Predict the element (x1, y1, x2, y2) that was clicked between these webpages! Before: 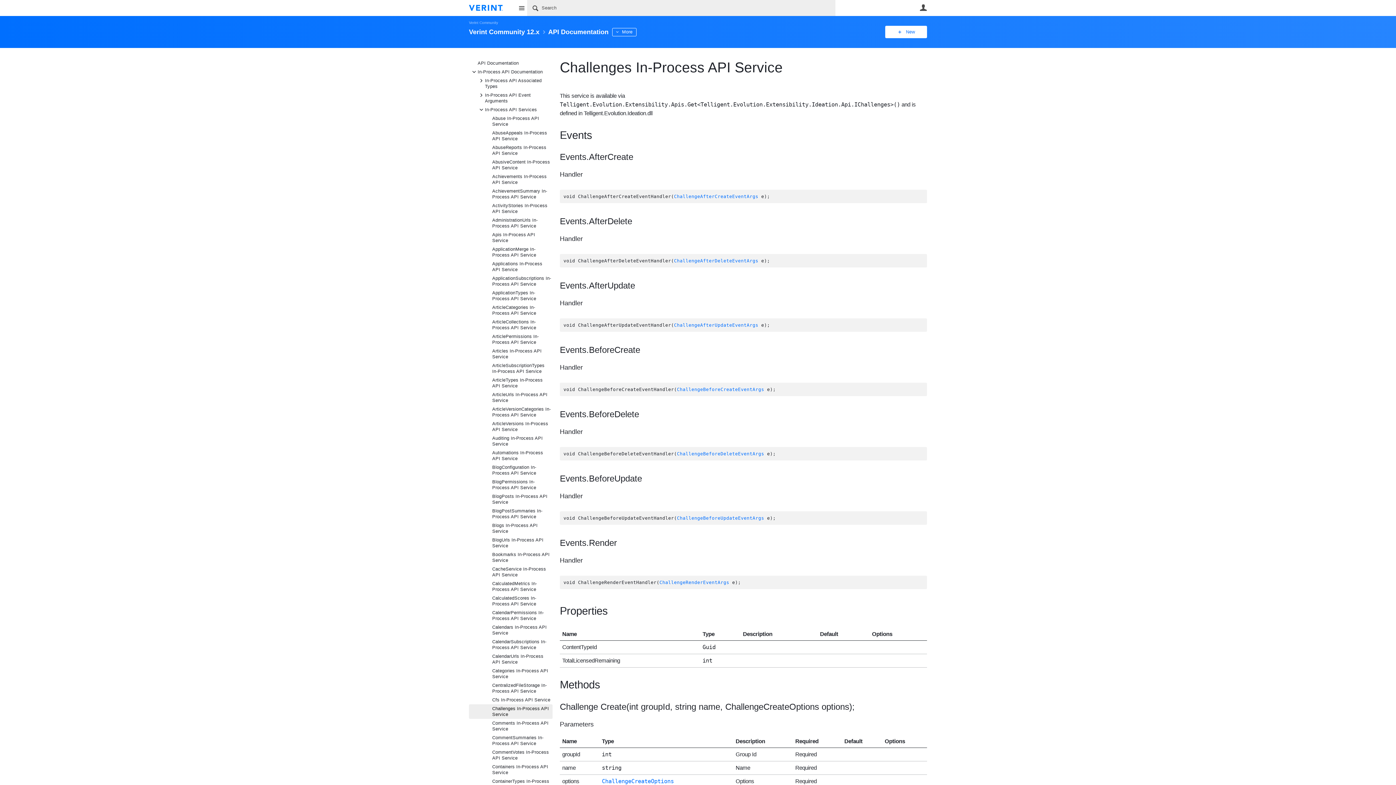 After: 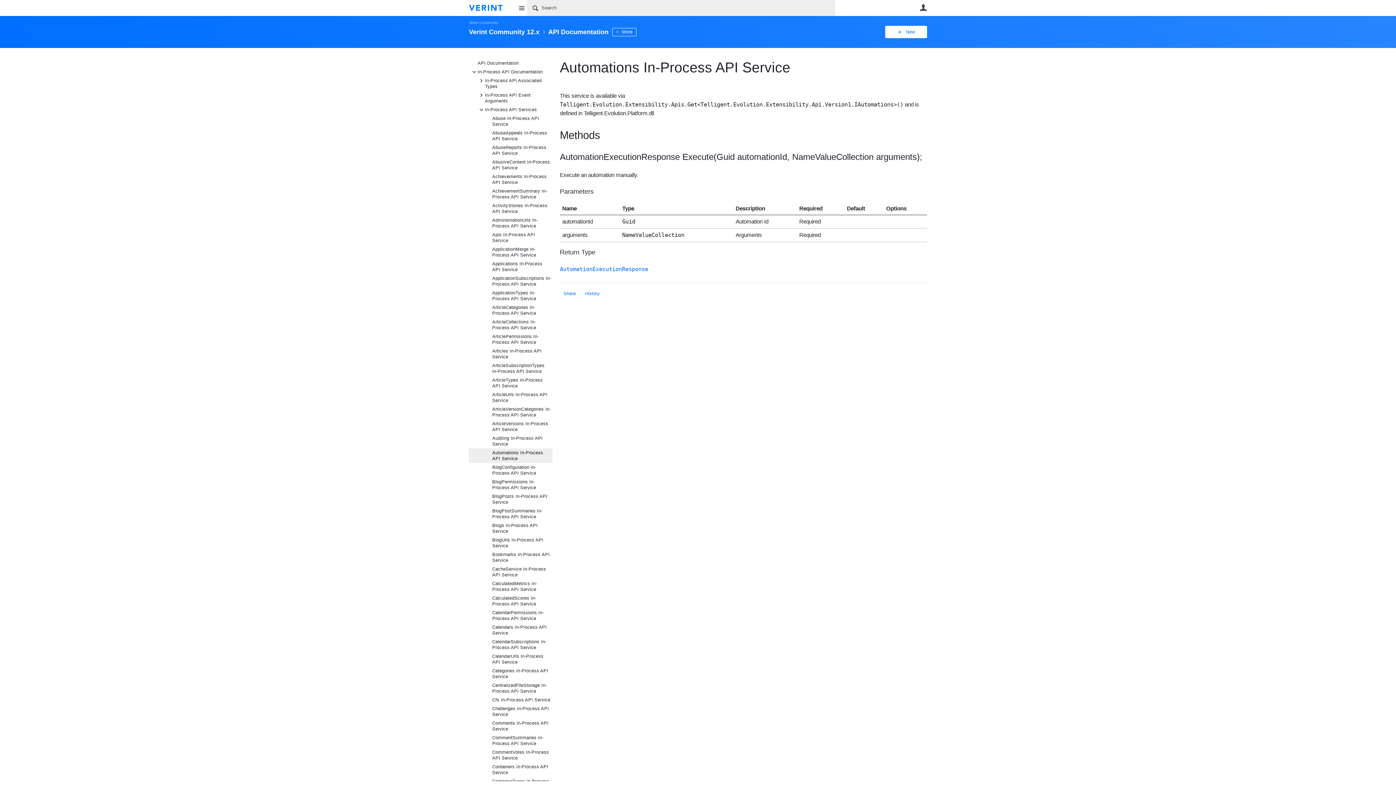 Action: bbox: (469, 448, 552, 463) label: Automations In-Process API Service